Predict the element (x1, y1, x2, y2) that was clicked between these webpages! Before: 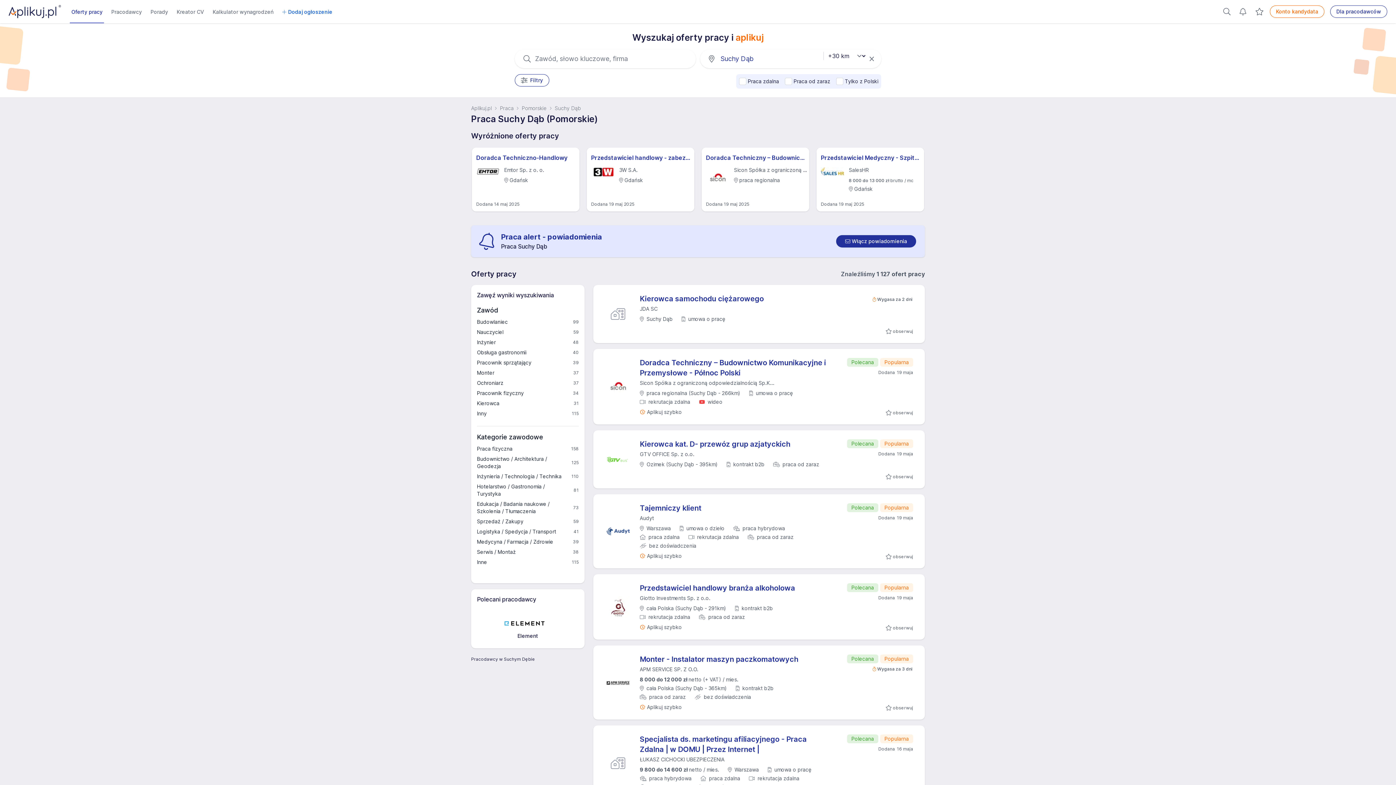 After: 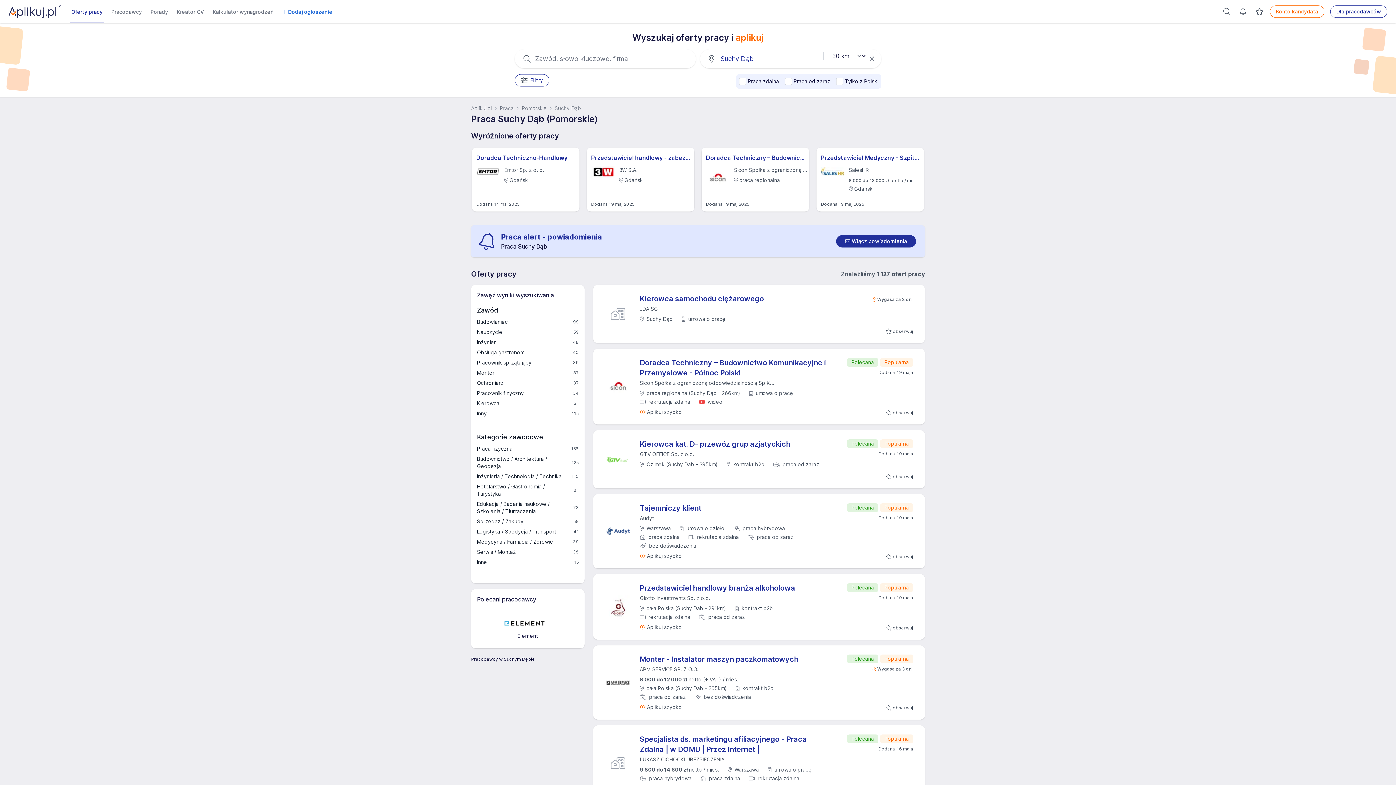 Action: bbox: (554, 103, 581, 113) label: Suchy Dąb